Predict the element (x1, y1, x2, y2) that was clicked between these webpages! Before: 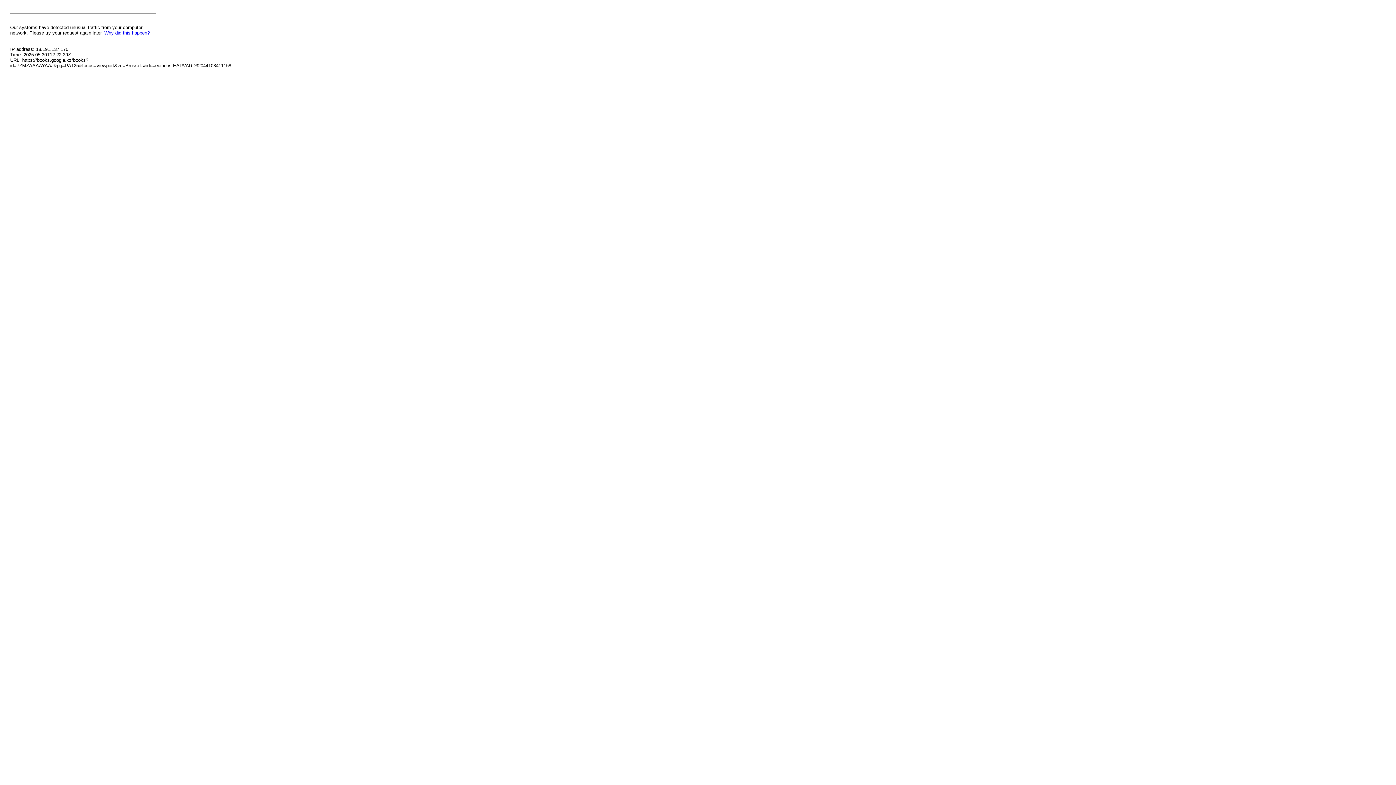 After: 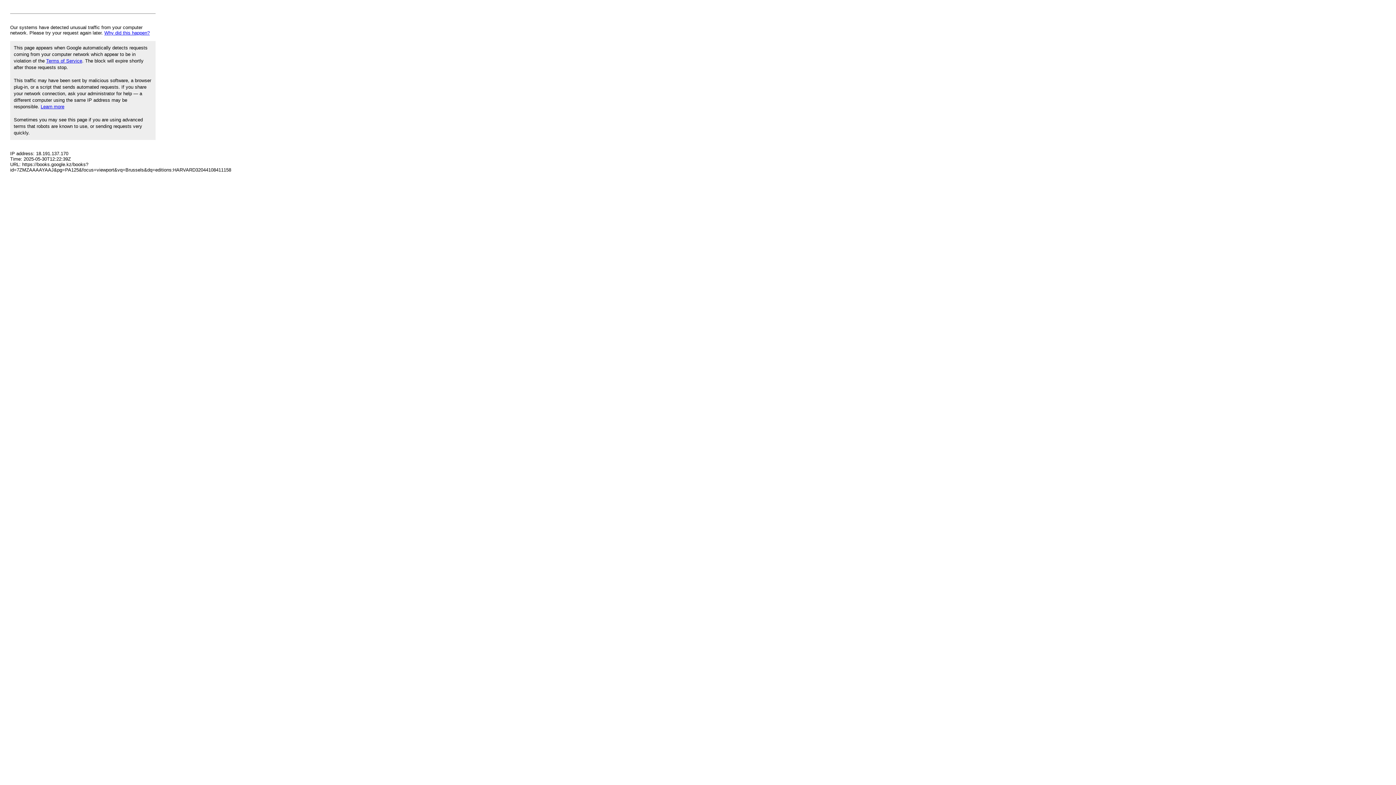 Action: bbox: (104, 30, 149, 35) label: Why did this happen?